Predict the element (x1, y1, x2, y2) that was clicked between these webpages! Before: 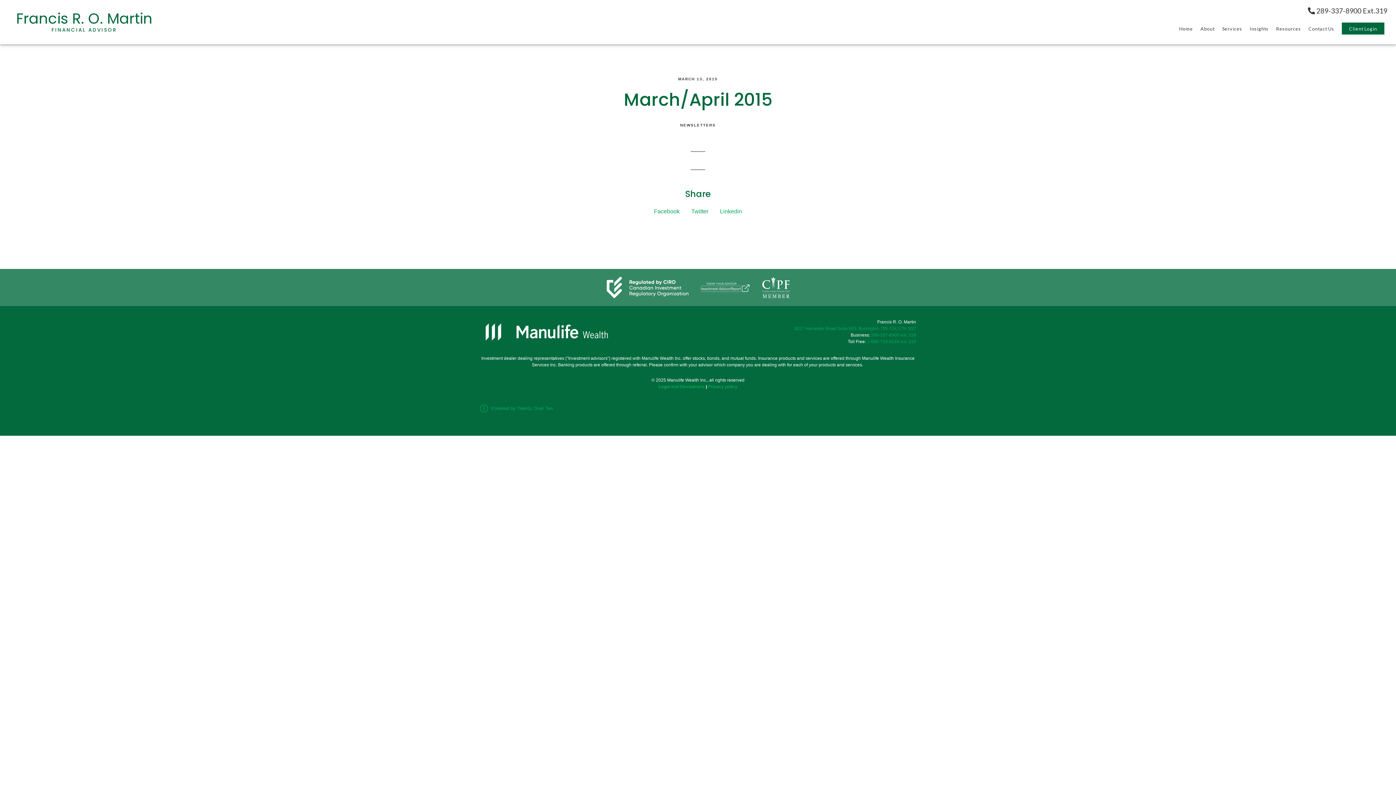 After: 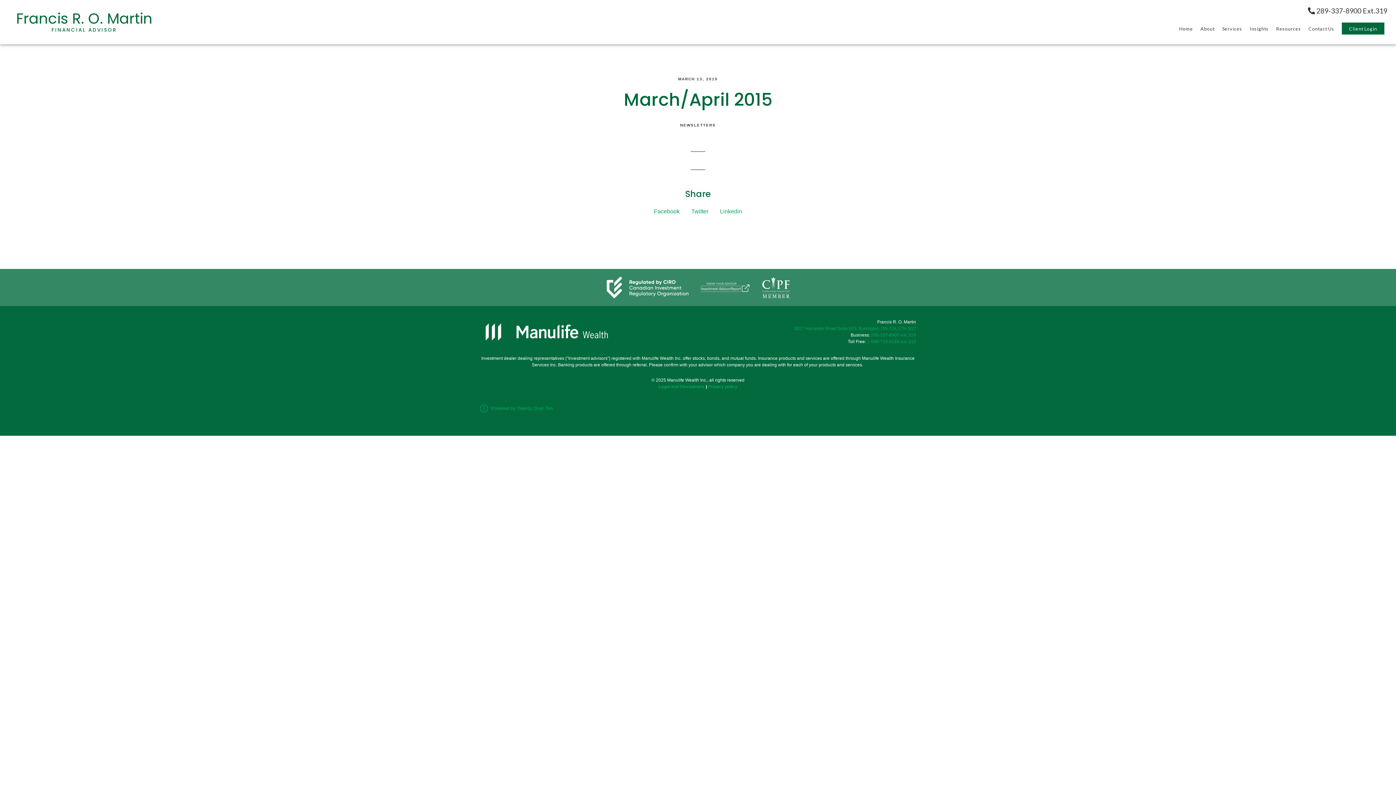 Action: label: 1-888-719-6168 ext. 319 bbox: (867, 339, 916, 344)